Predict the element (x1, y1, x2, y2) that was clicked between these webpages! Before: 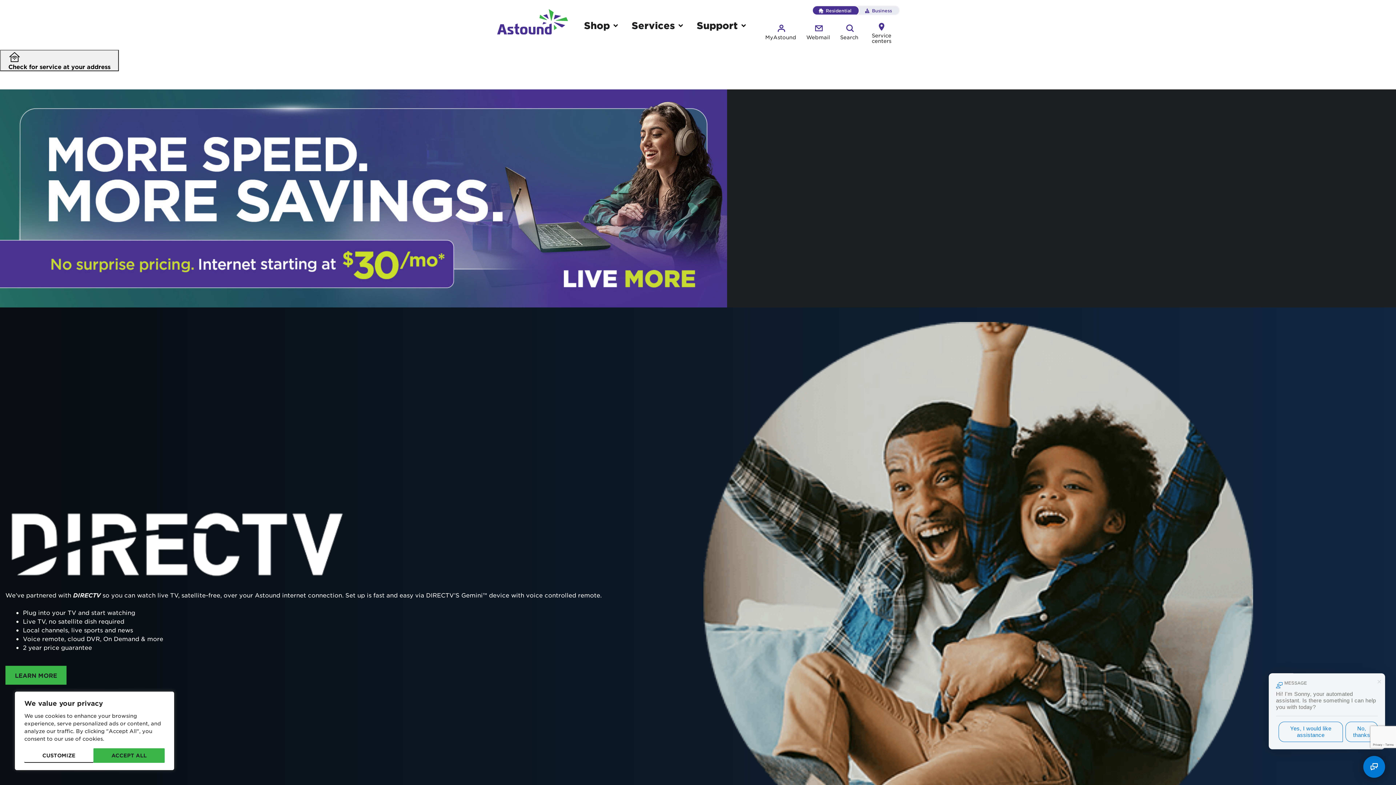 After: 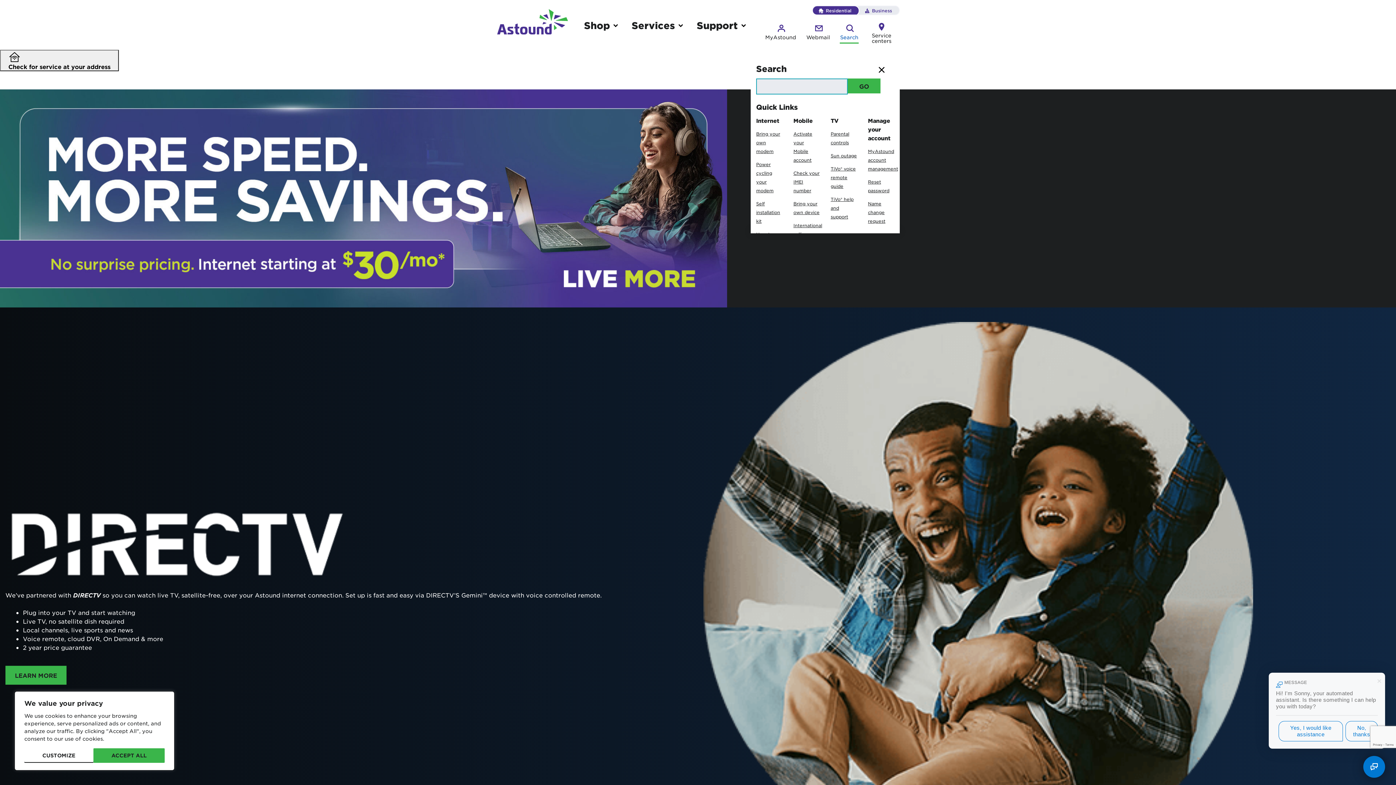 Action: bbox: (837, 20, 861, 45) label: Search